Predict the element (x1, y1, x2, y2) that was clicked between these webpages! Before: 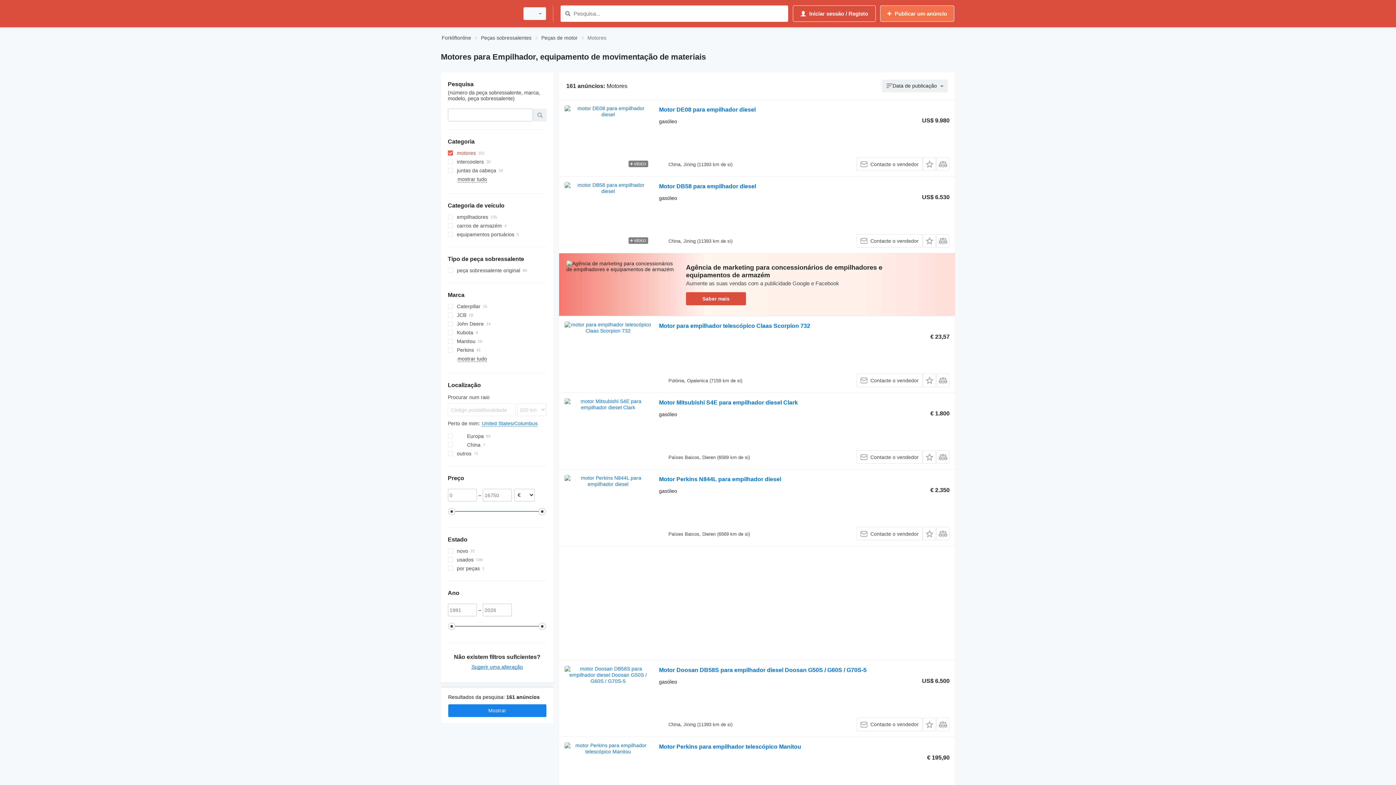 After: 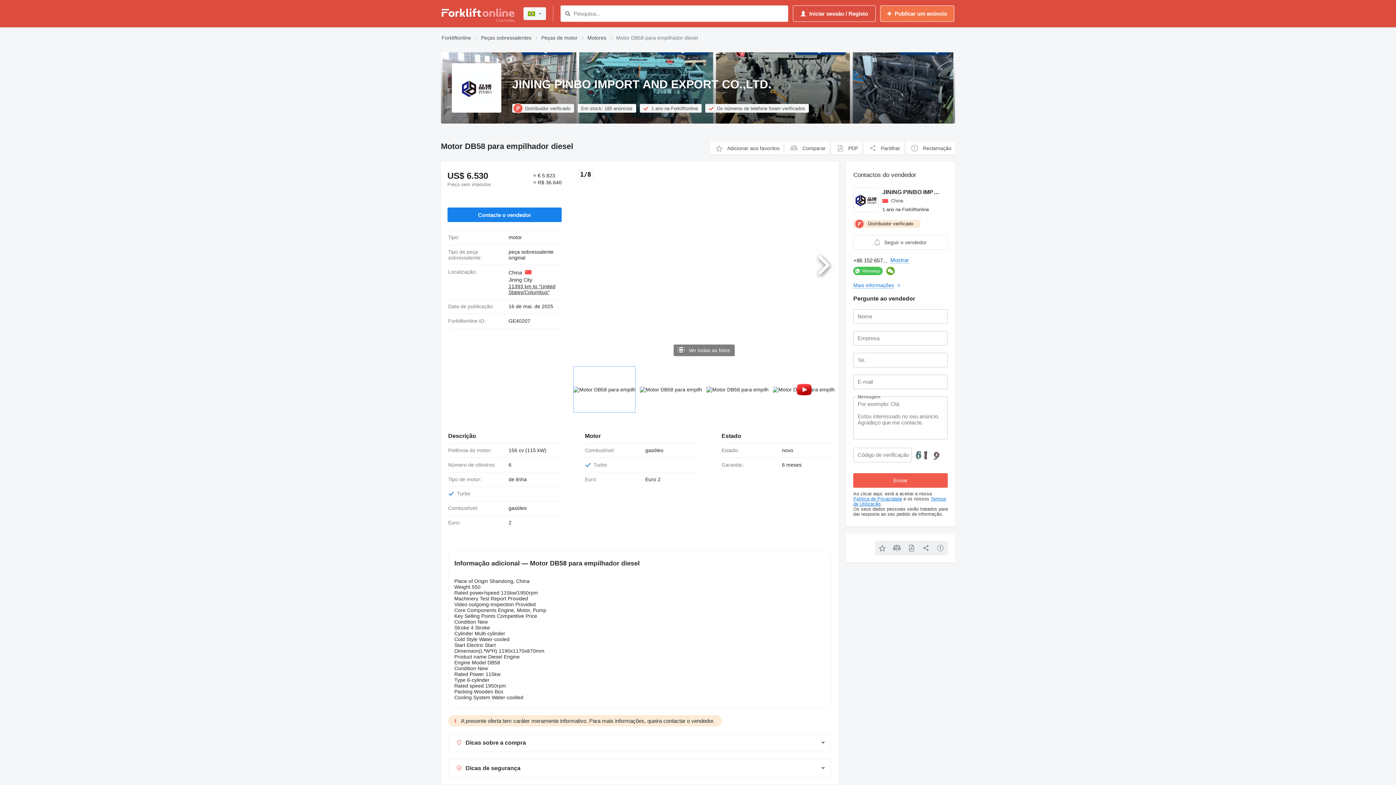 Action: bbox: (659, 183, 756, 191) label: Motor DB58 para empilhador diesel